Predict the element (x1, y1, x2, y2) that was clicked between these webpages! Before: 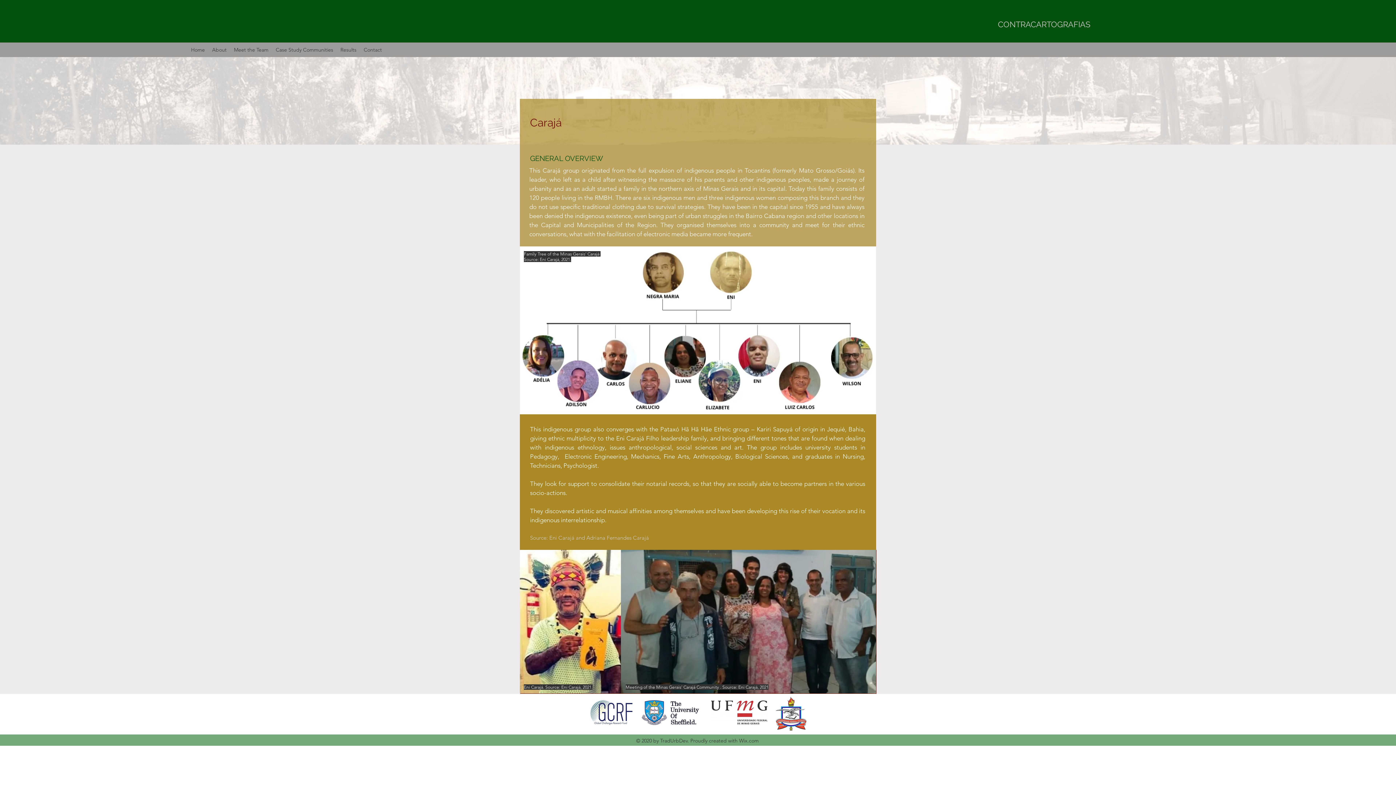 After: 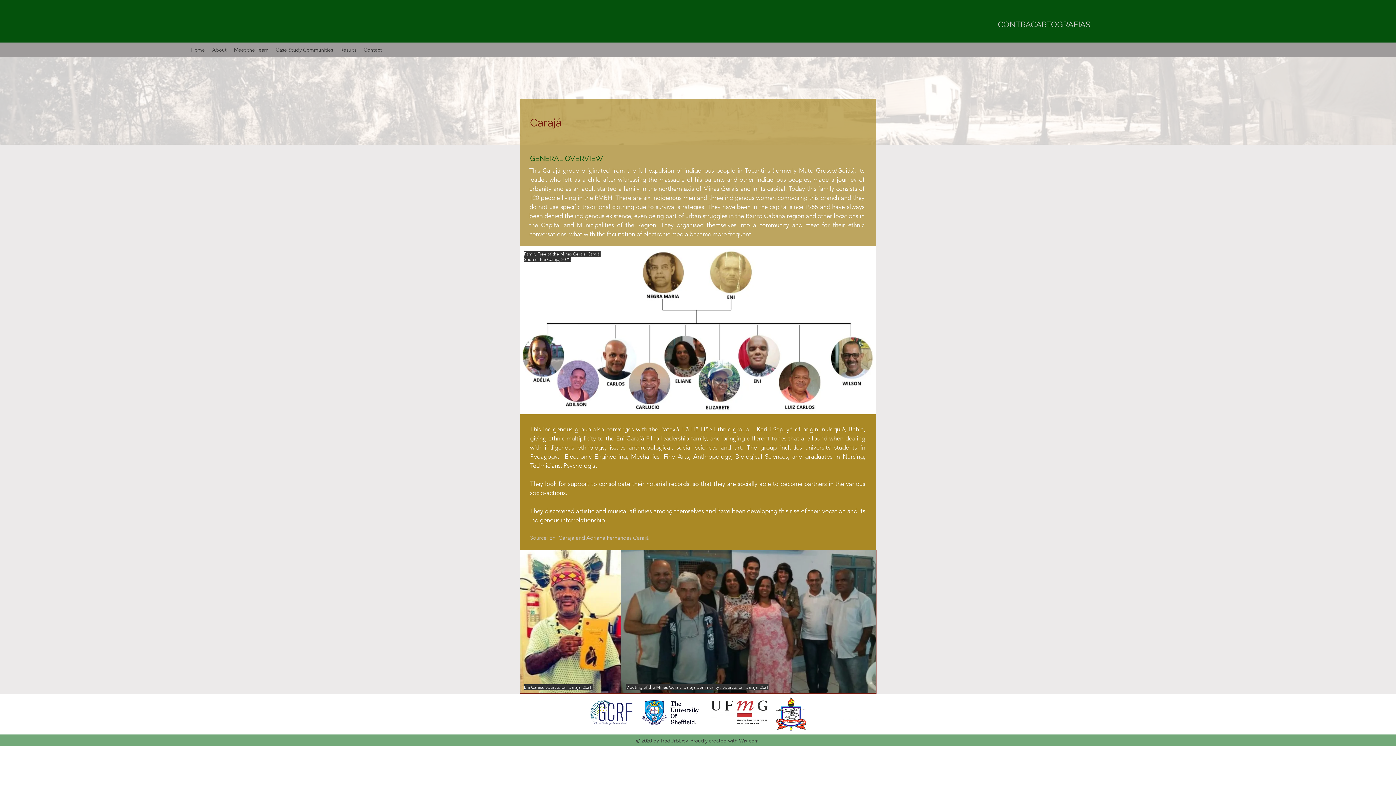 Action: label: LinkedIn bbox: (854, 717, 861, 725)